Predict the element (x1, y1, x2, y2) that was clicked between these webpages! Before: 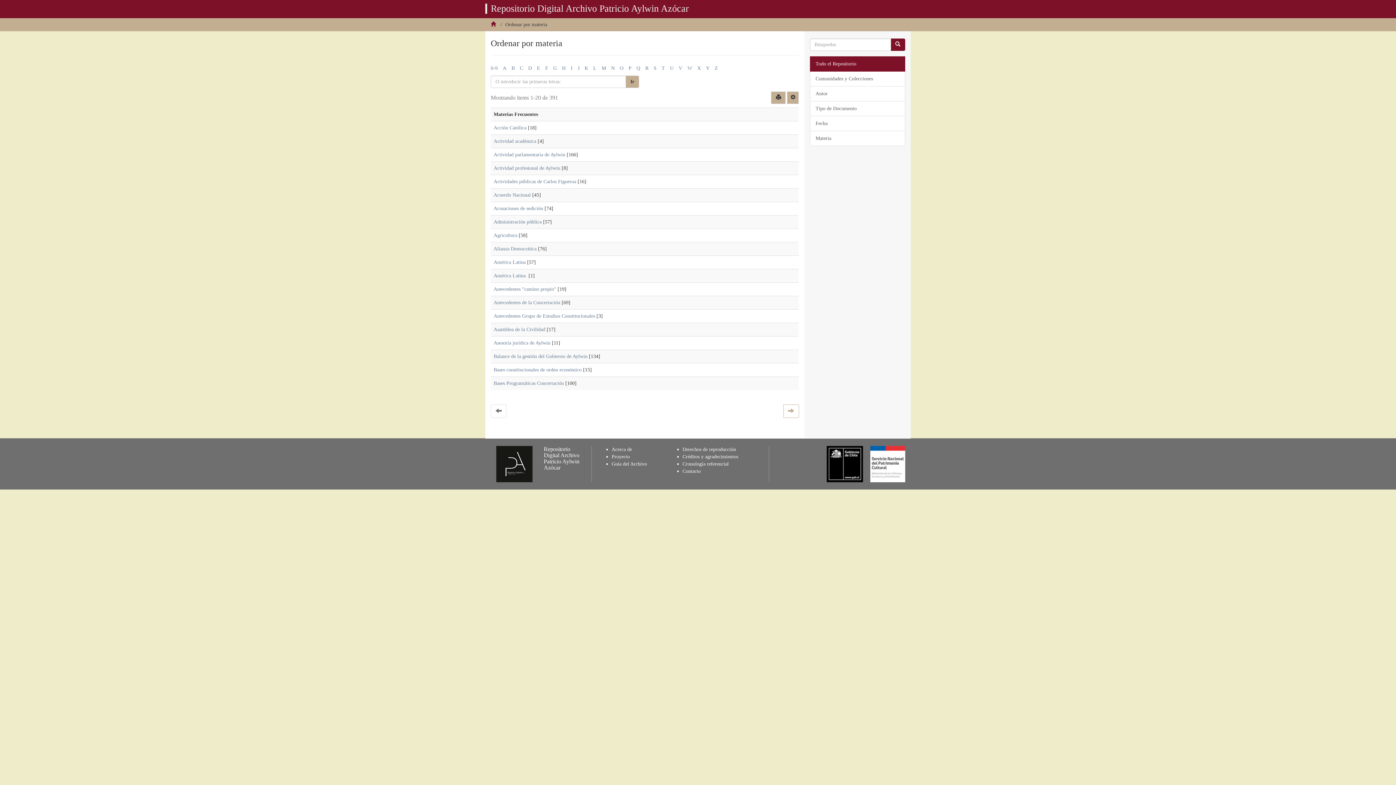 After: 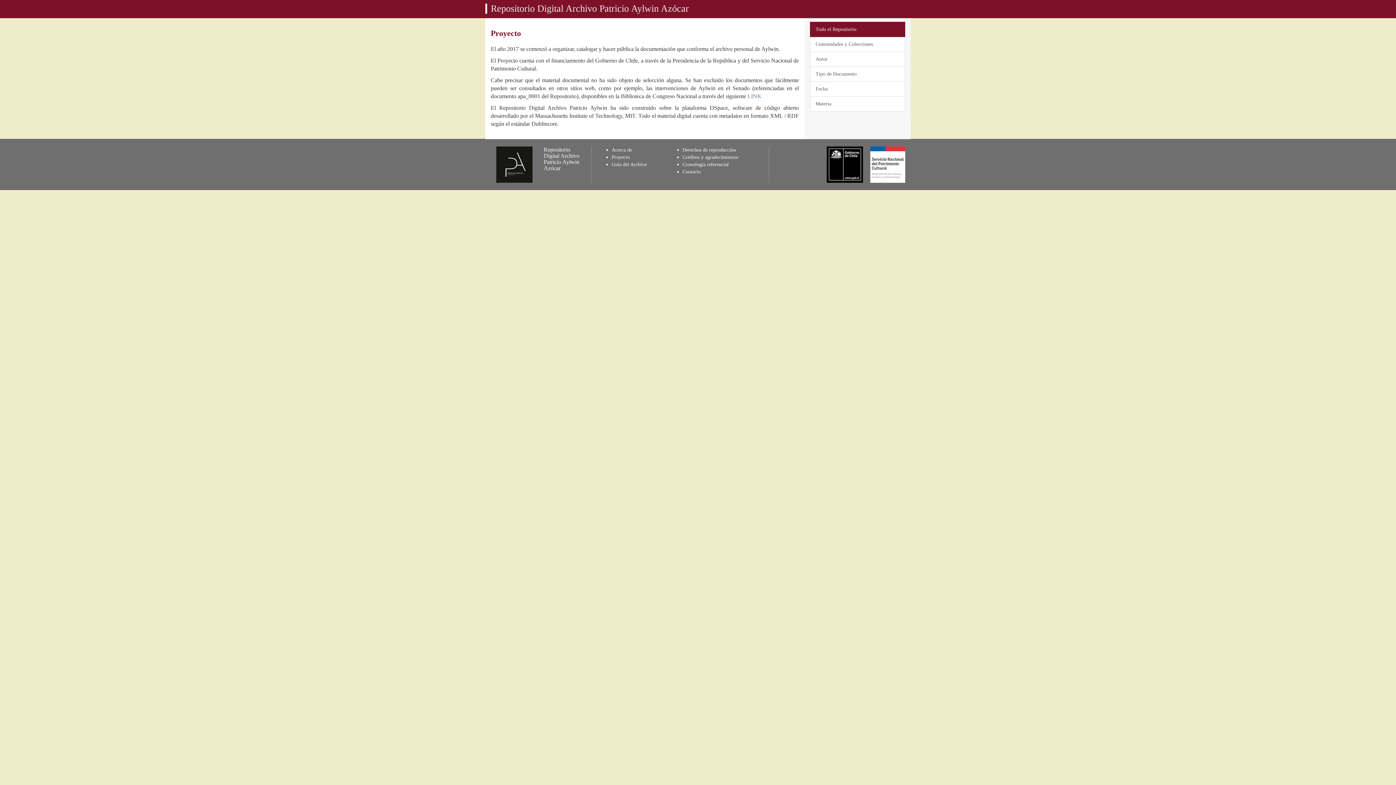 Action: label: Proyecto bbox: (611, 454, 630, 459)